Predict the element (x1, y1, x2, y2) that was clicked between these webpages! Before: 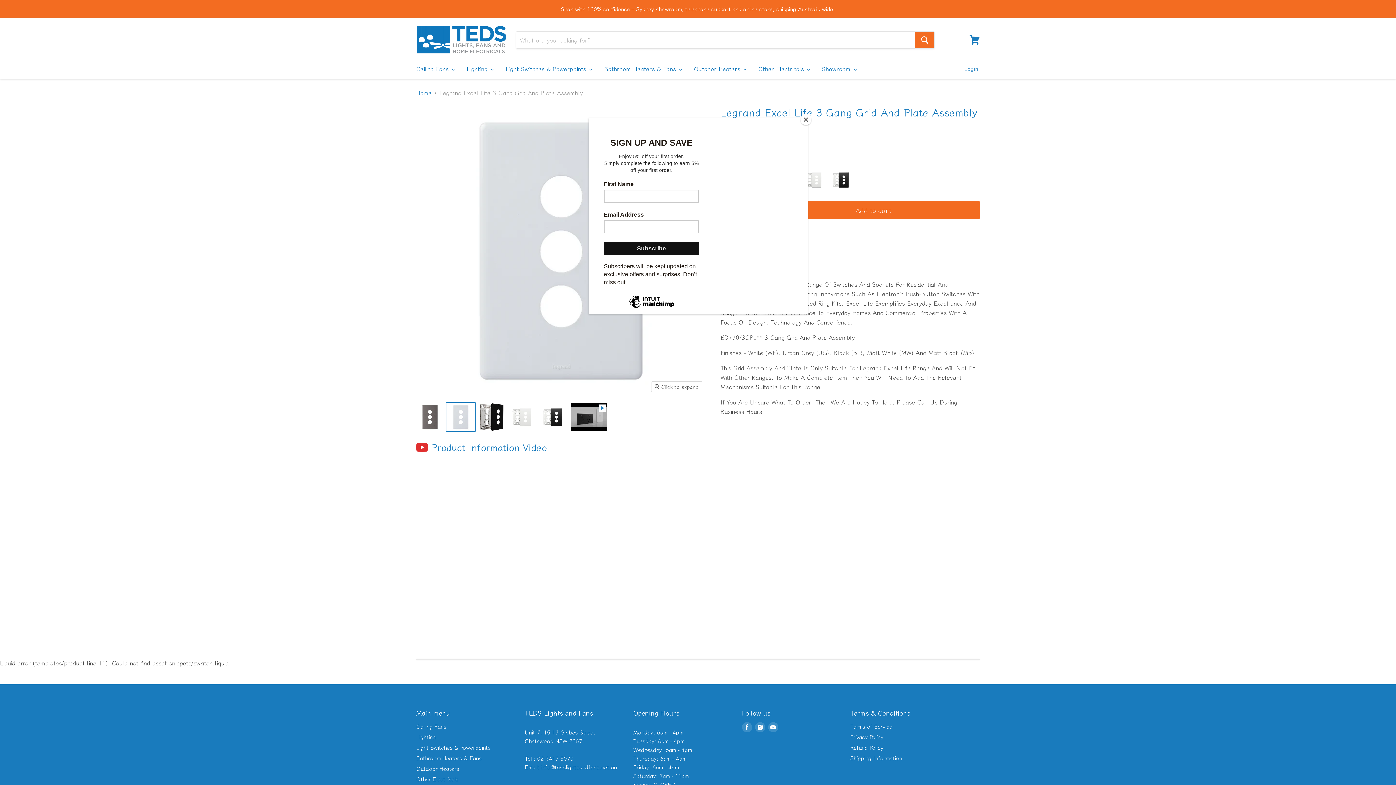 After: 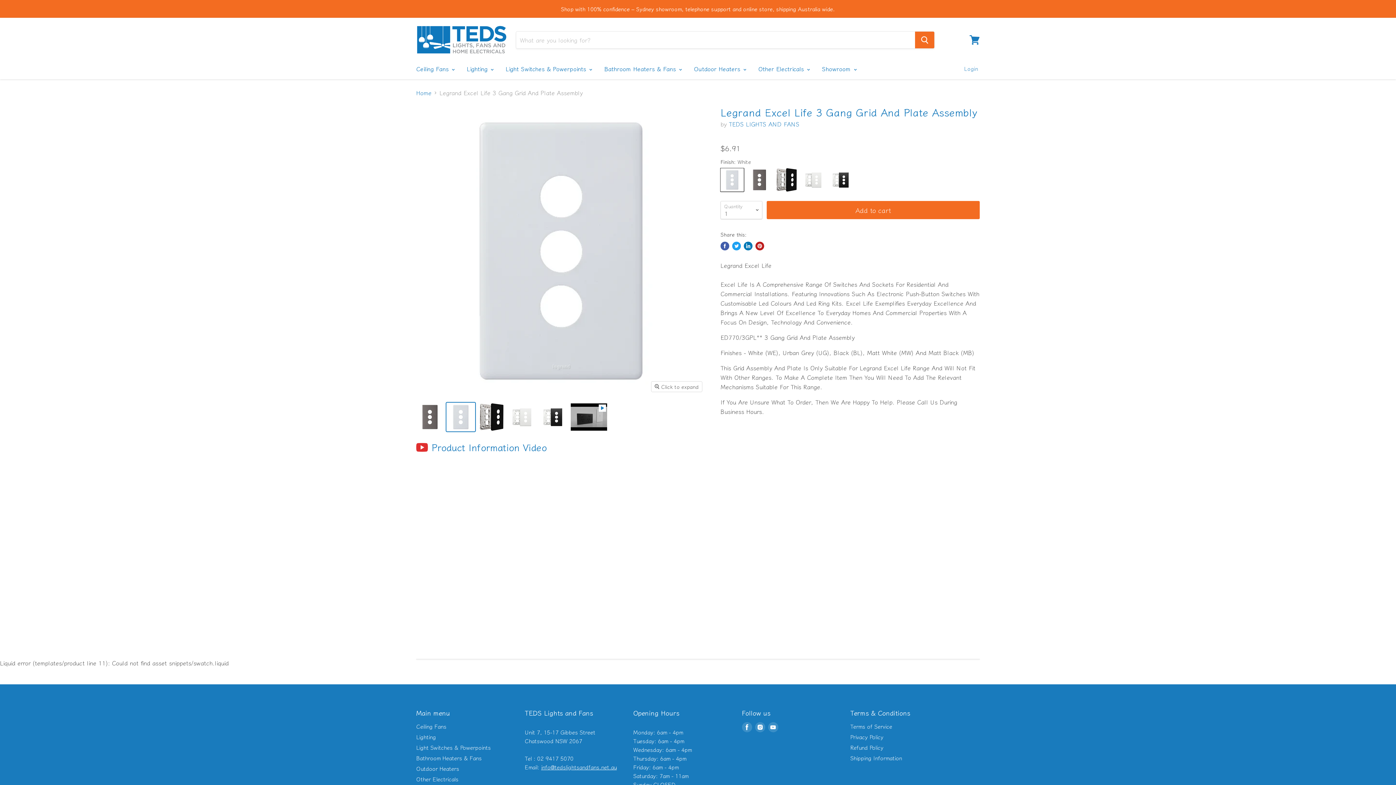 Action: label: Close bbox: (800, 114, 811, 125)